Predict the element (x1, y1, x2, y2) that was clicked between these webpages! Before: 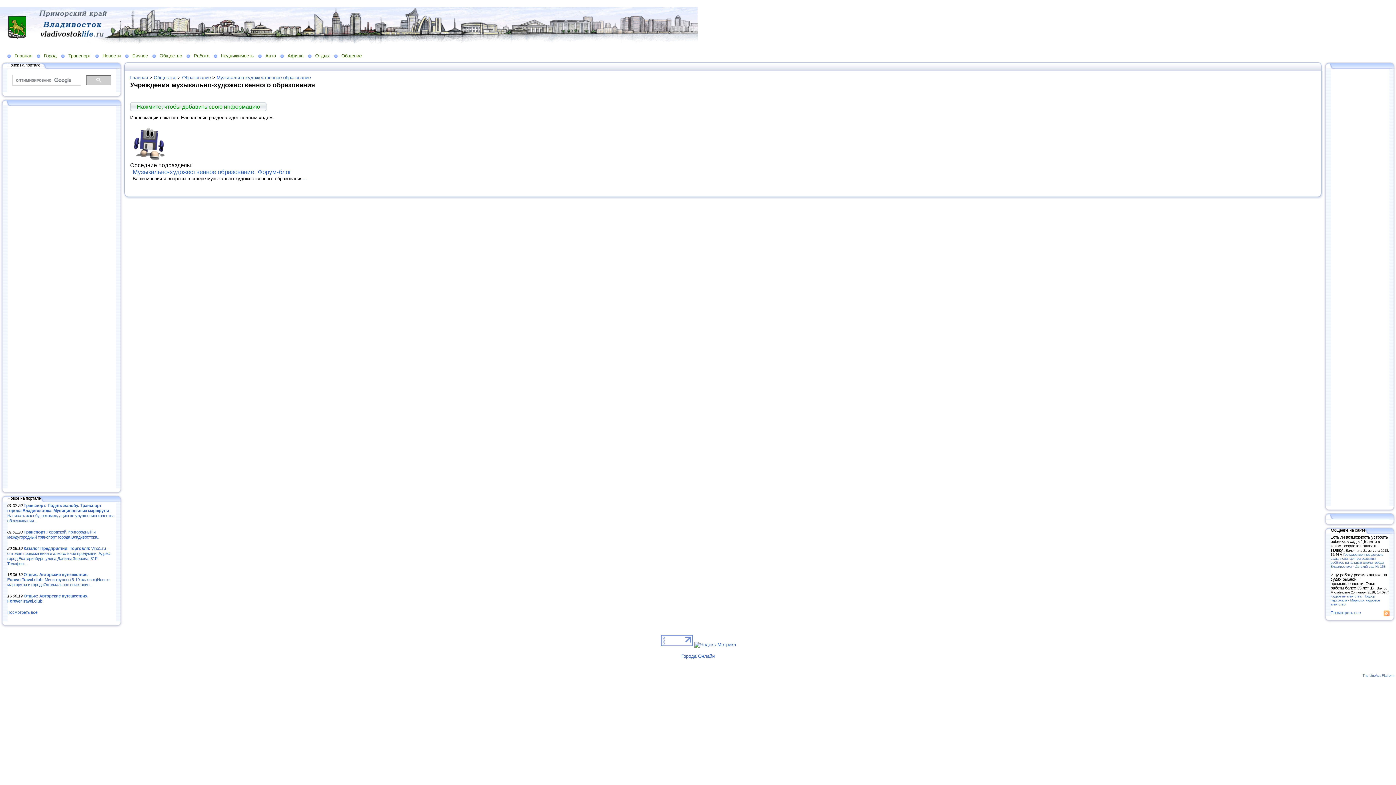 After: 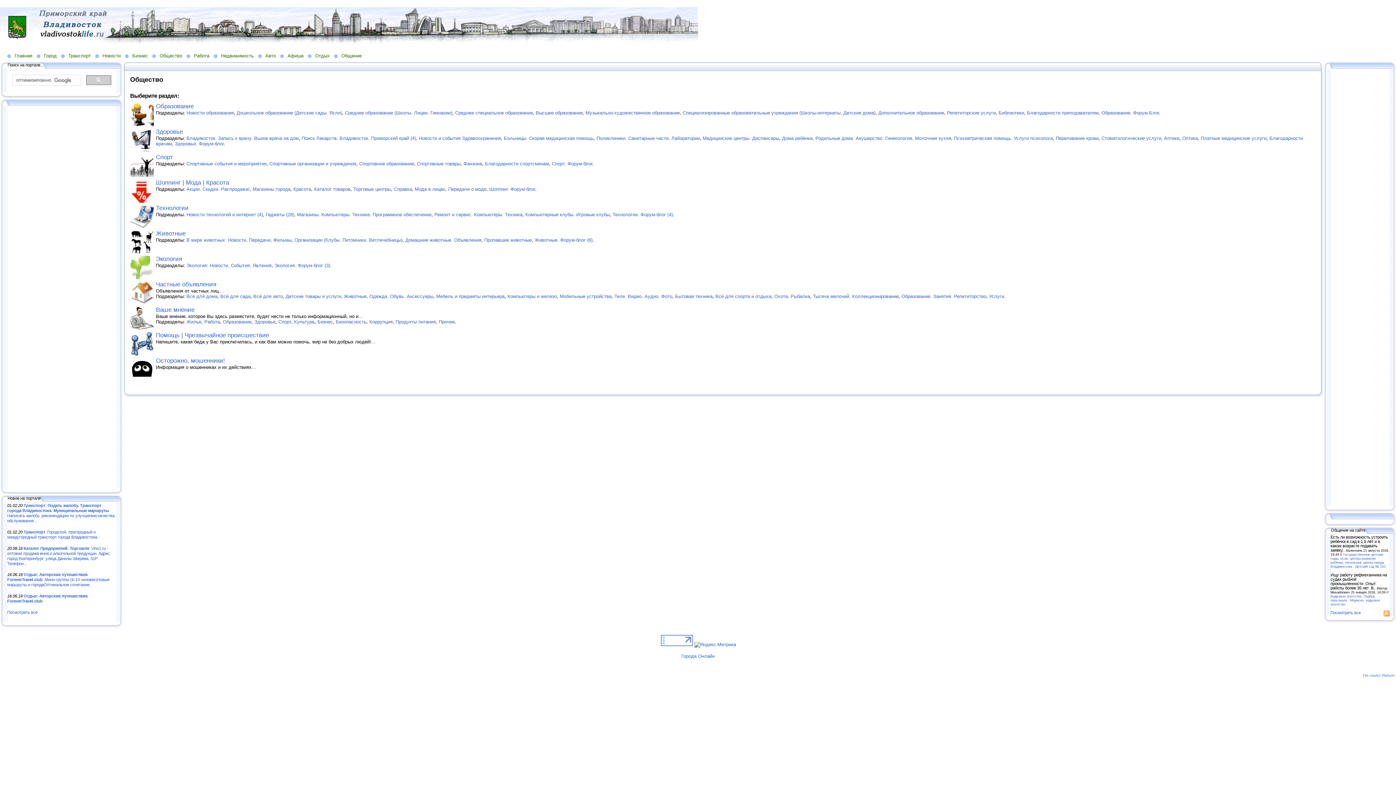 Action: bbox: (152, 52, 186, 58) label: Общество